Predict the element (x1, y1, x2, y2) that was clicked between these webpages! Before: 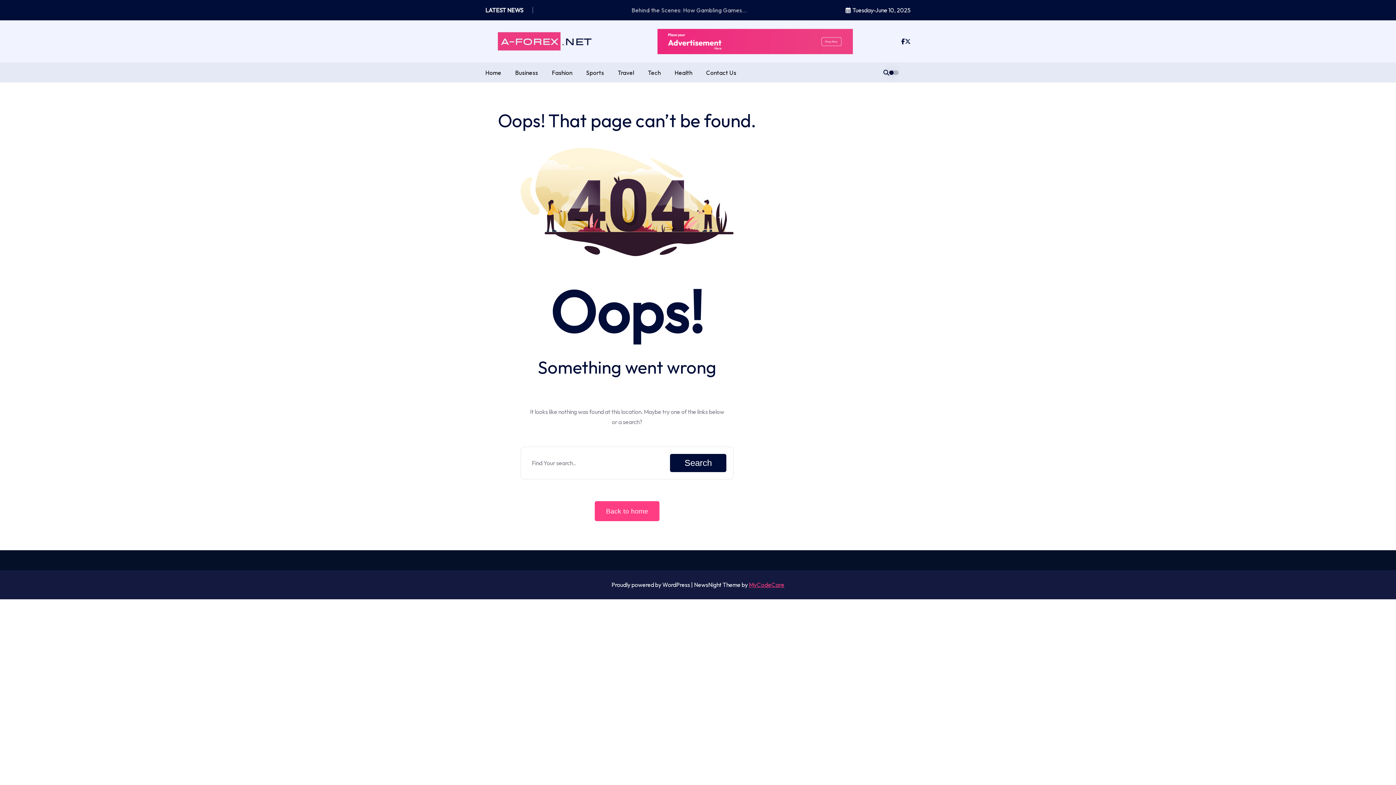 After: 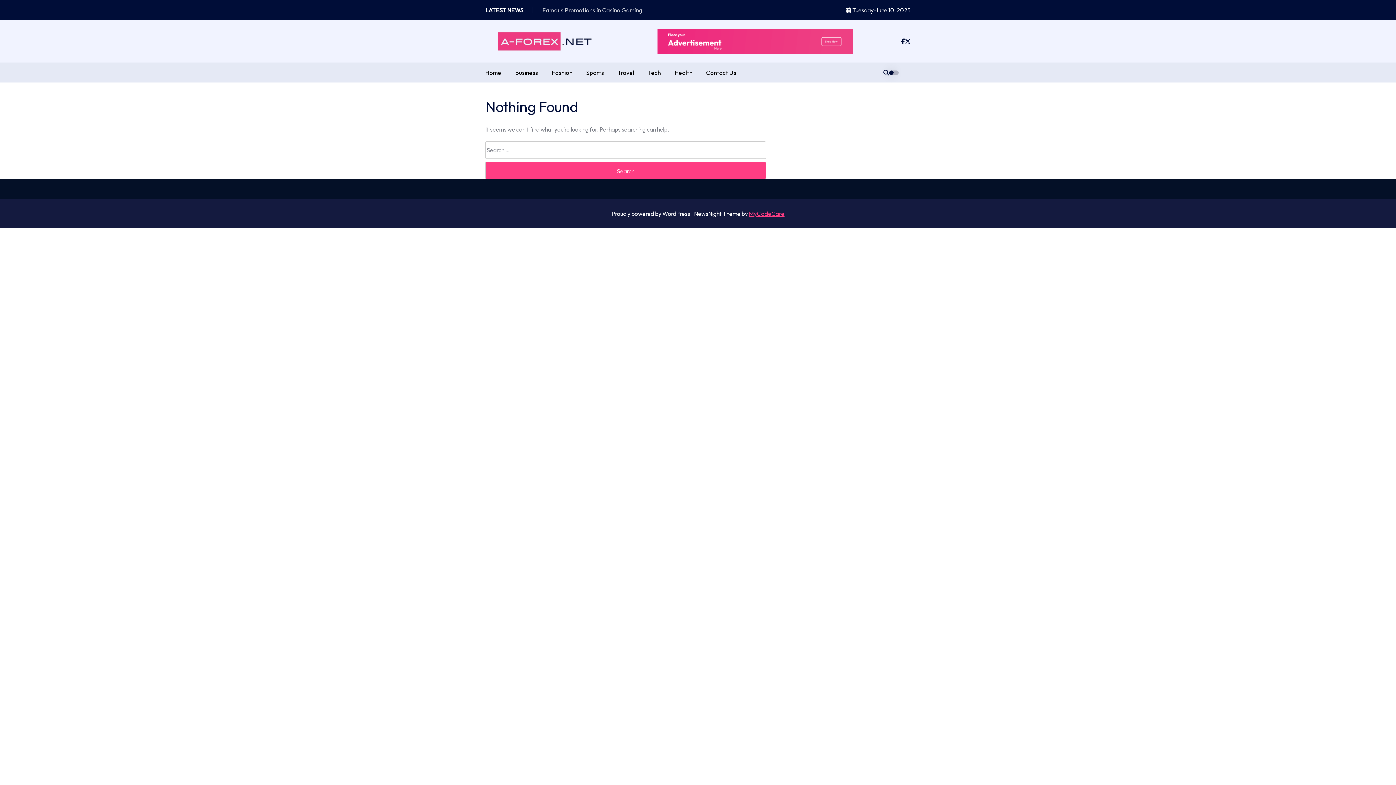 Action: bbox: (648, 62, 660, 82) label: Tech